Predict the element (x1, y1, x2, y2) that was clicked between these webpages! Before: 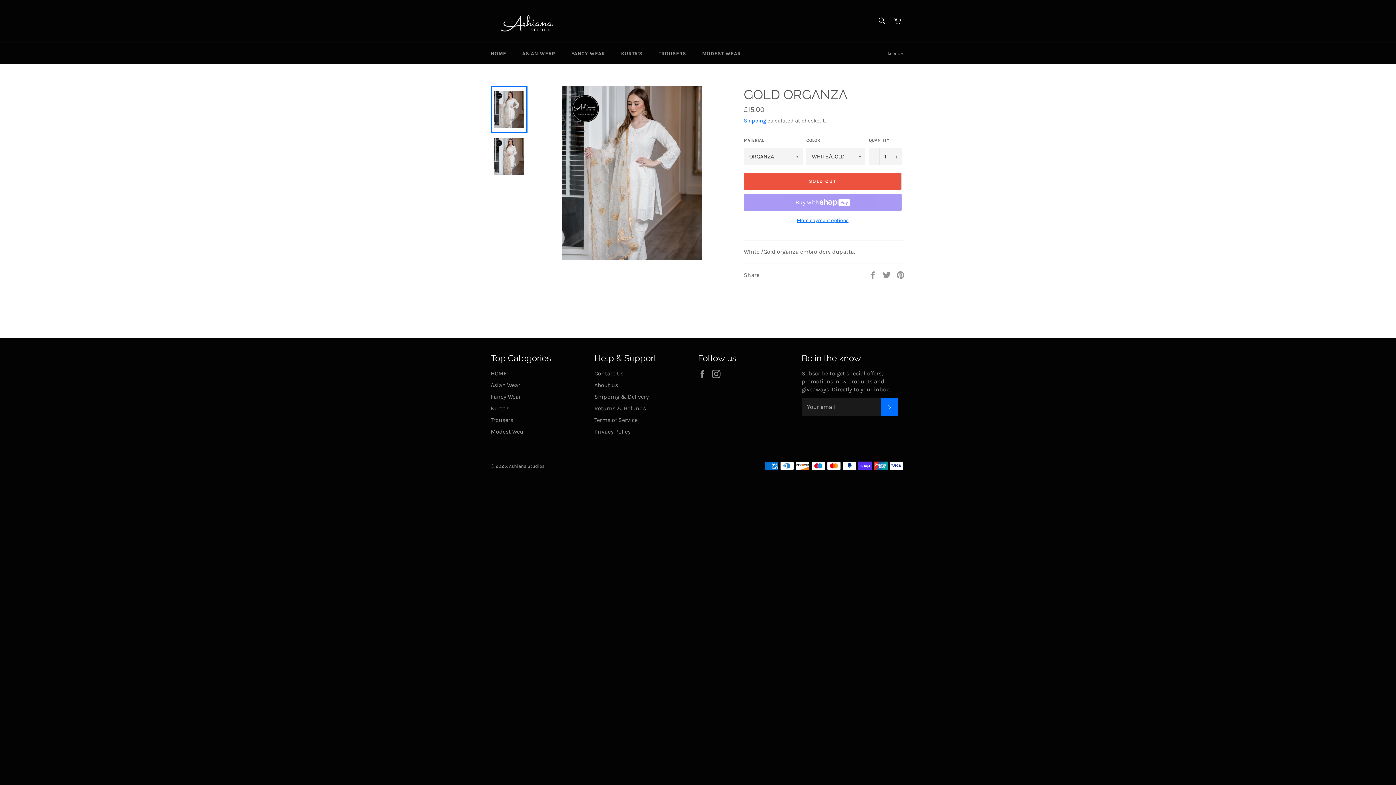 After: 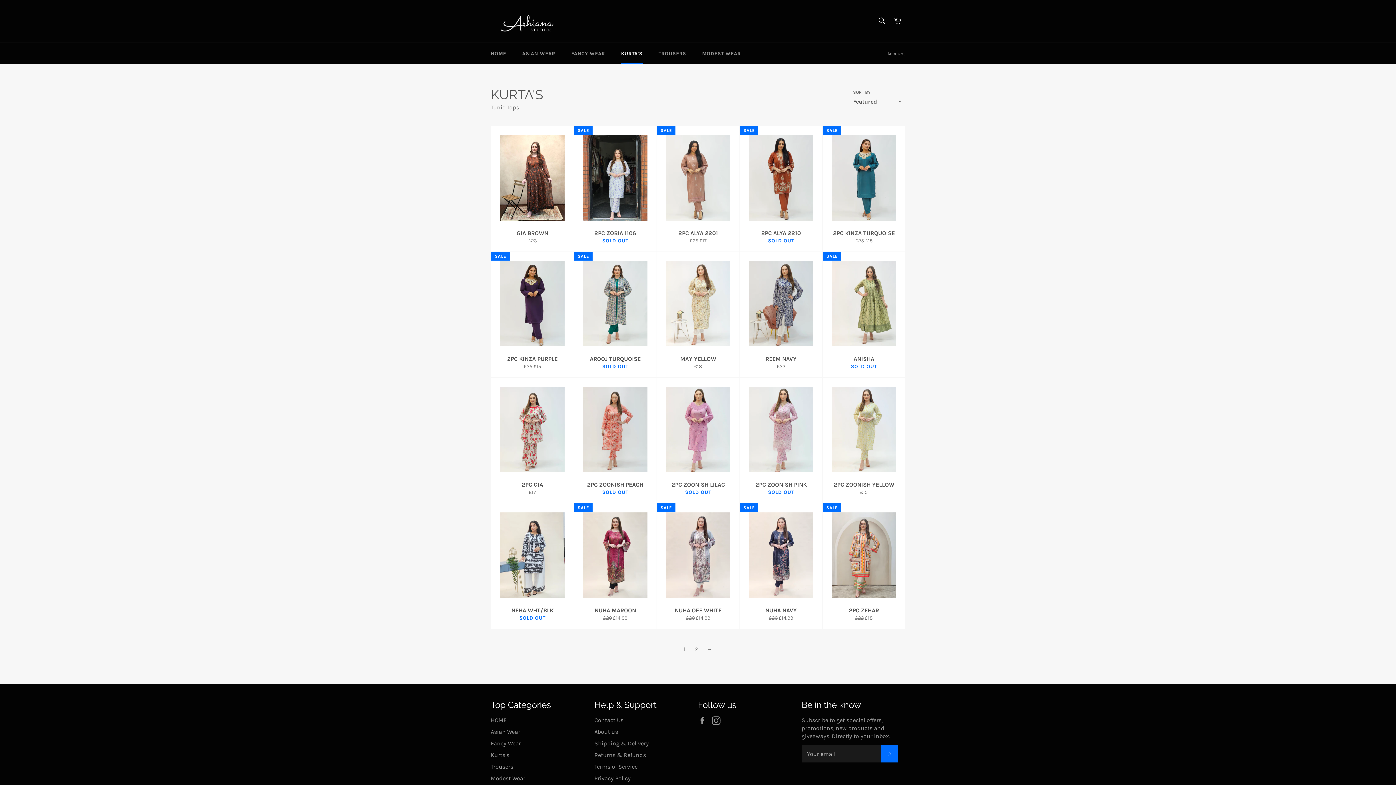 Action: bbox: (490, 404, 509, 411) label: Kurta's